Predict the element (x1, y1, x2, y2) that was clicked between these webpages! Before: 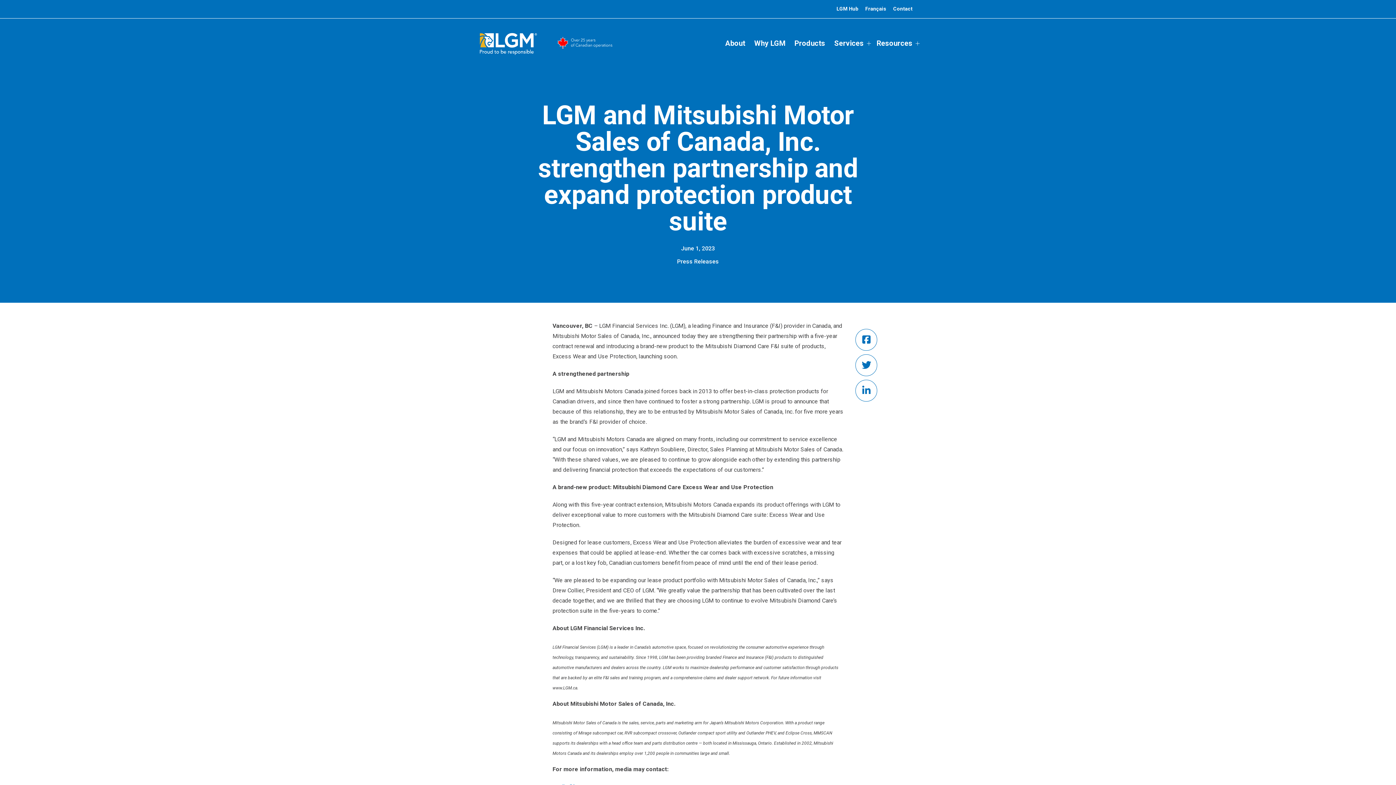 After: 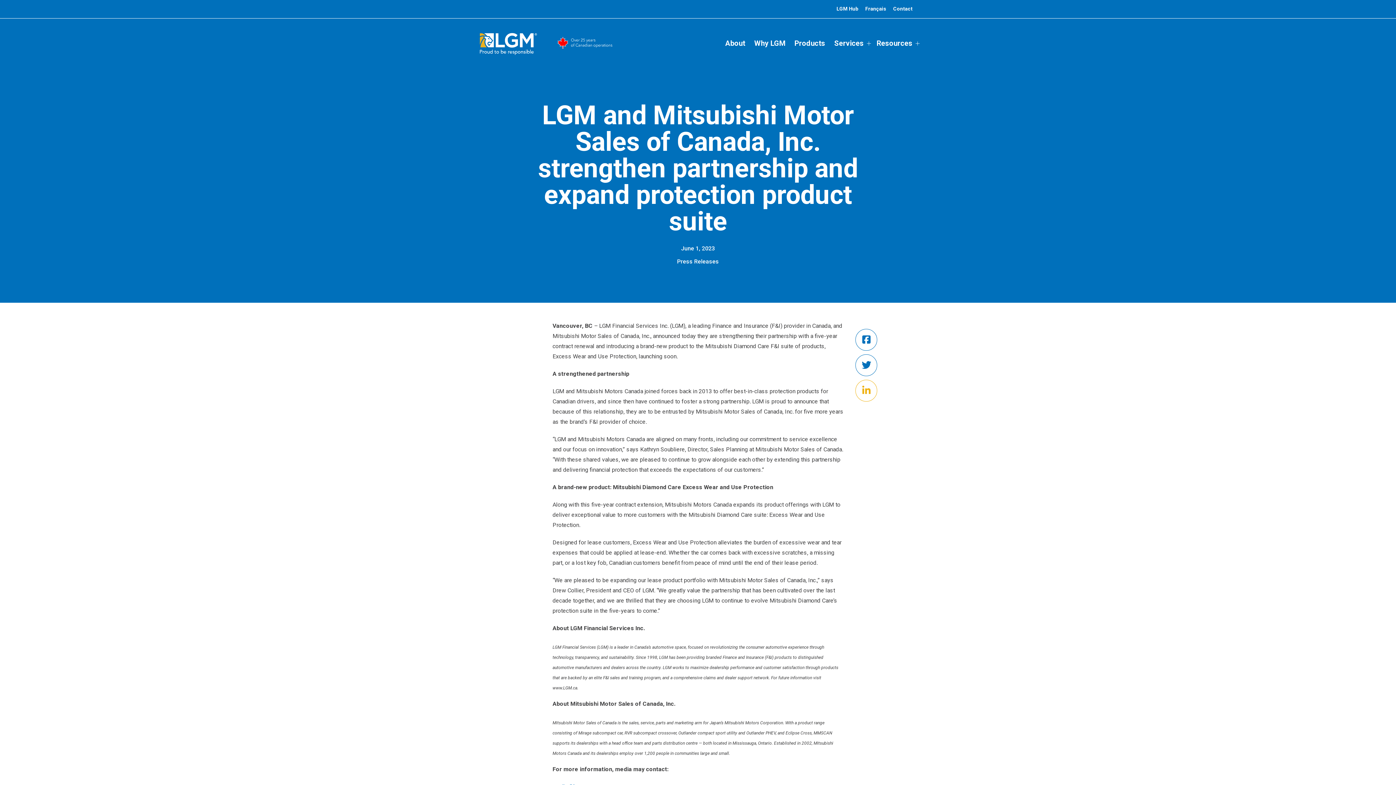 Action: bbox: (855, 380, 877, 401)